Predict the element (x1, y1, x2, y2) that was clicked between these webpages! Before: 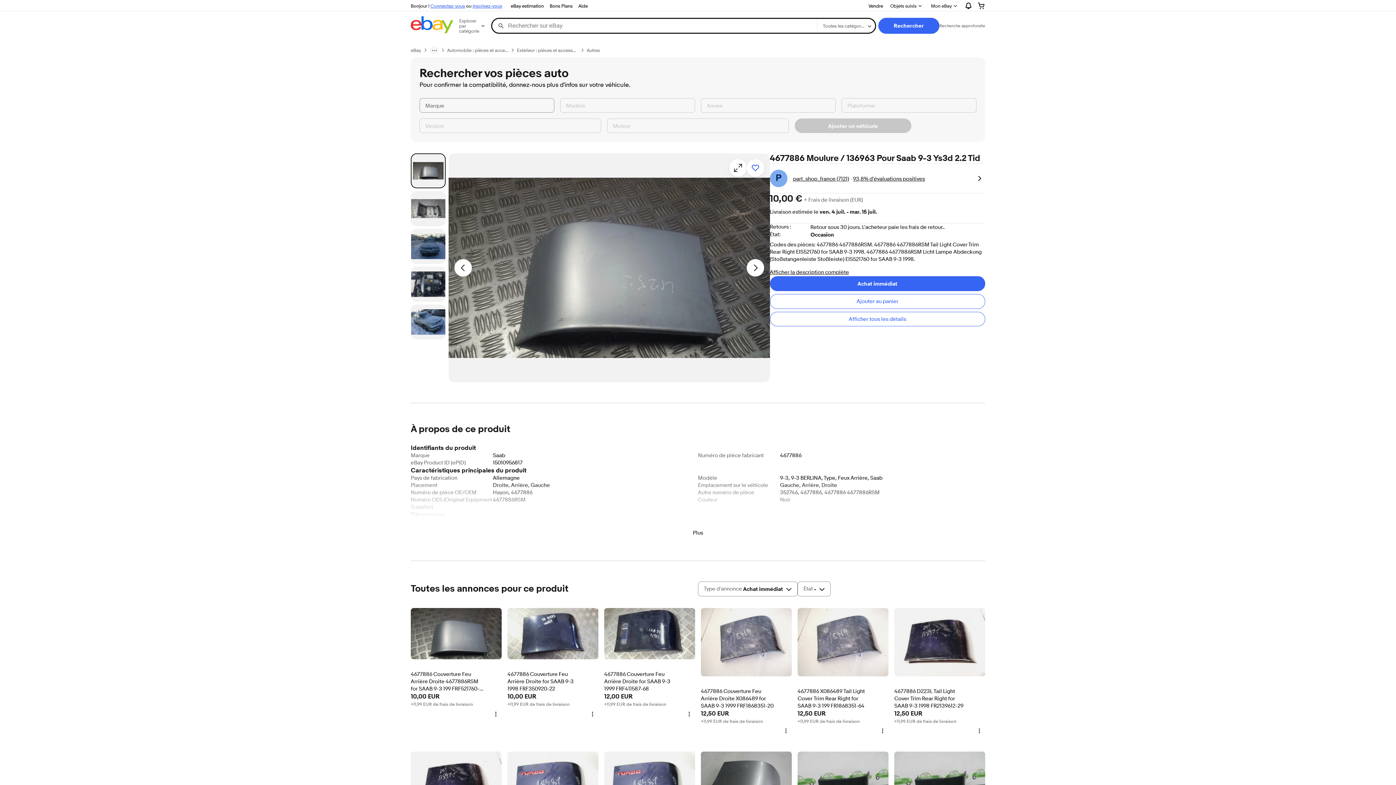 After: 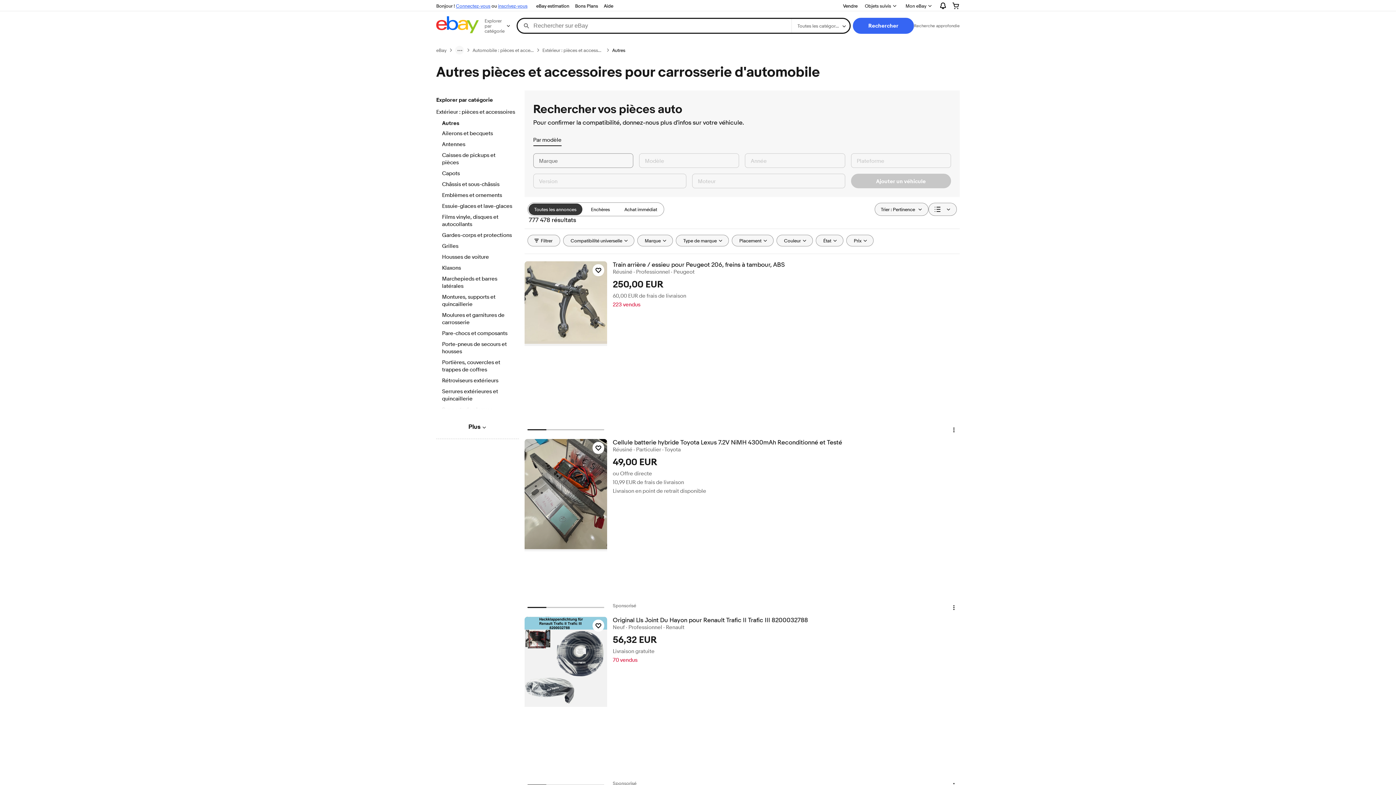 Action: bbox: (586, 47, 600, 53) label: Autres